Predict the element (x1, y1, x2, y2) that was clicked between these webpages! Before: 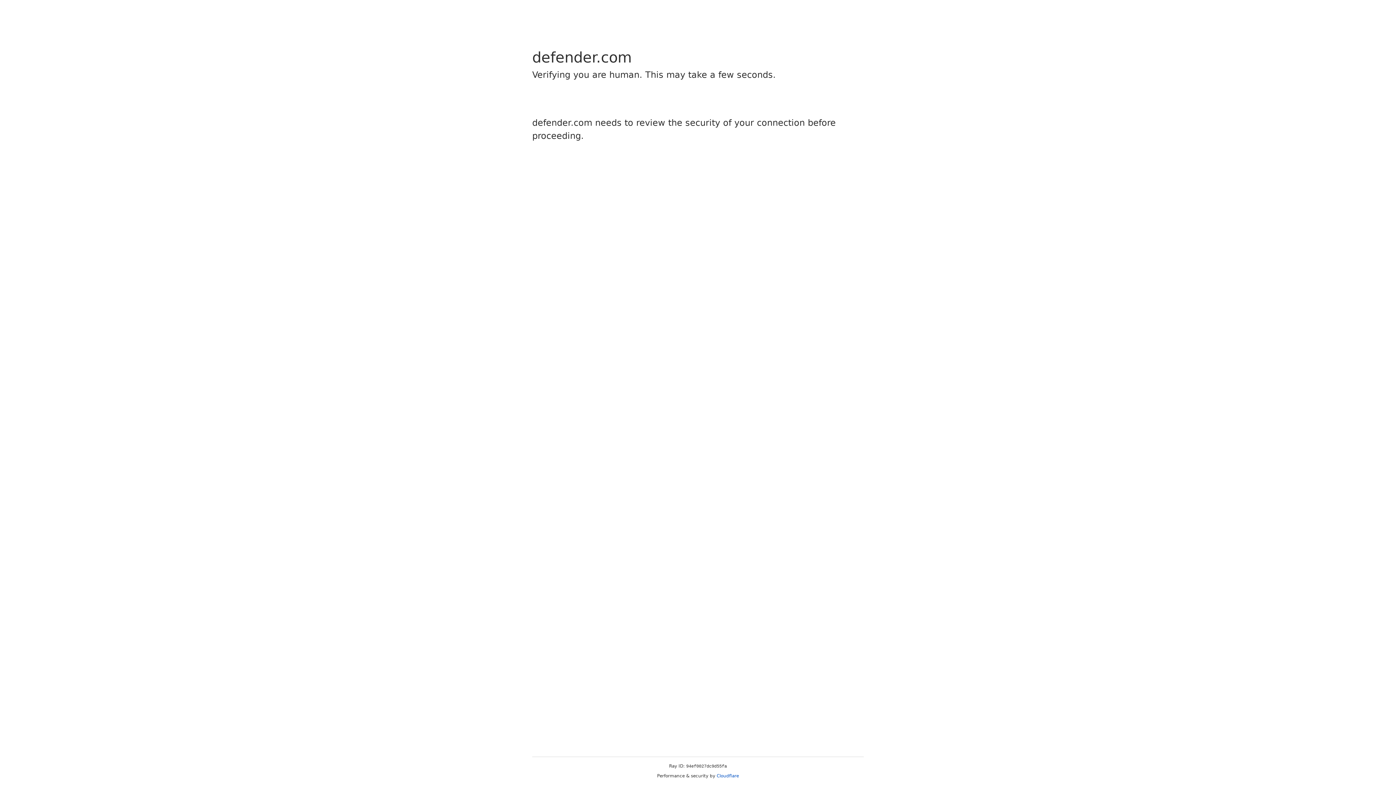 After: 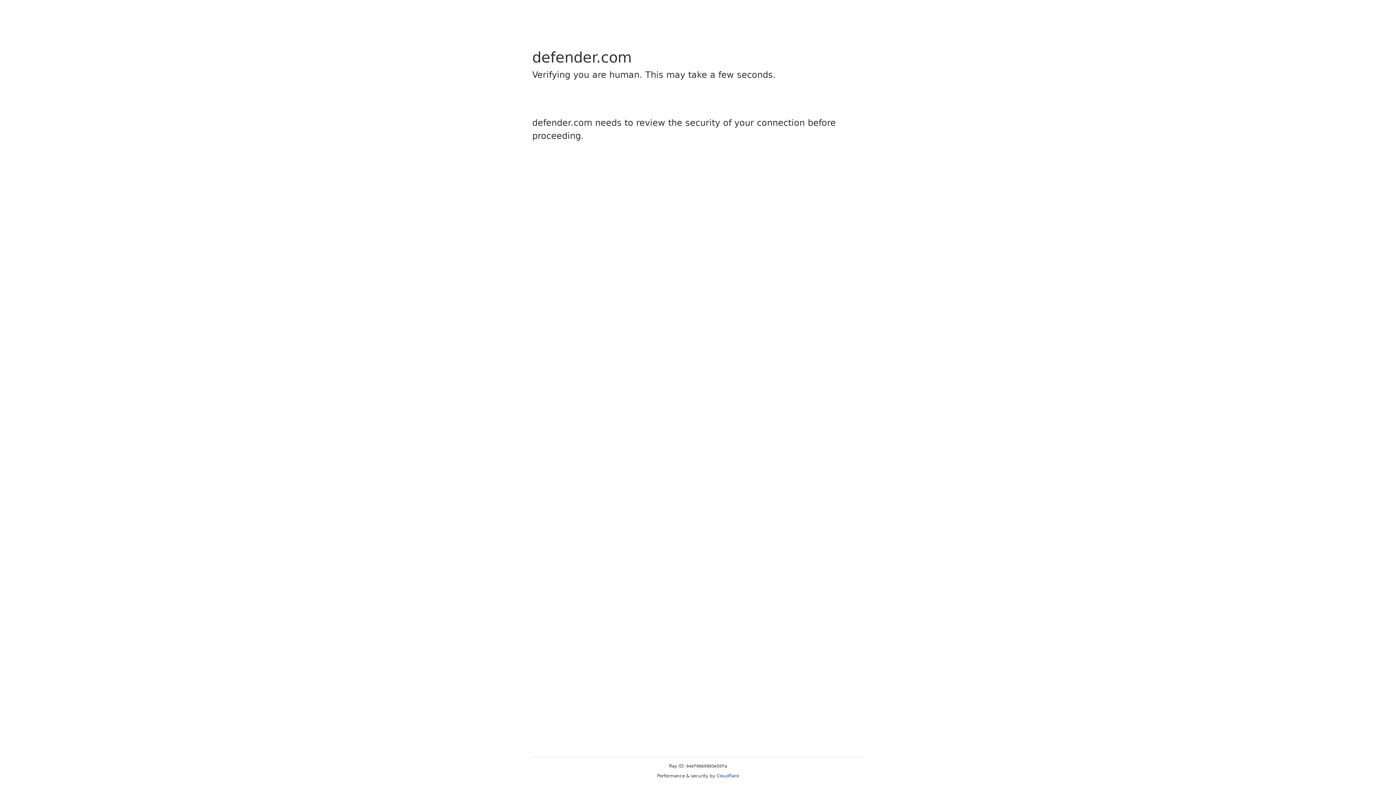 Action: label: Cloudflare bbox: (716, 773, 739, 778)